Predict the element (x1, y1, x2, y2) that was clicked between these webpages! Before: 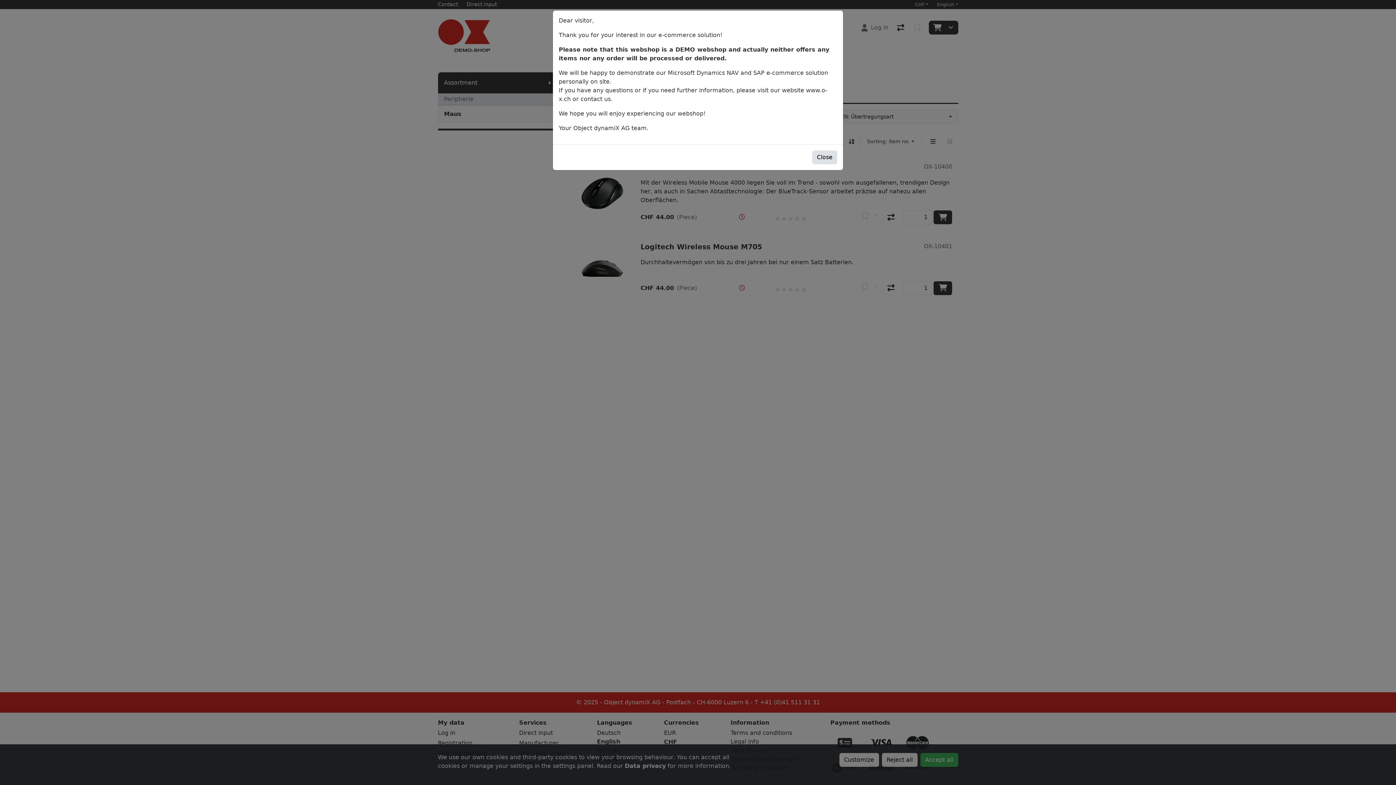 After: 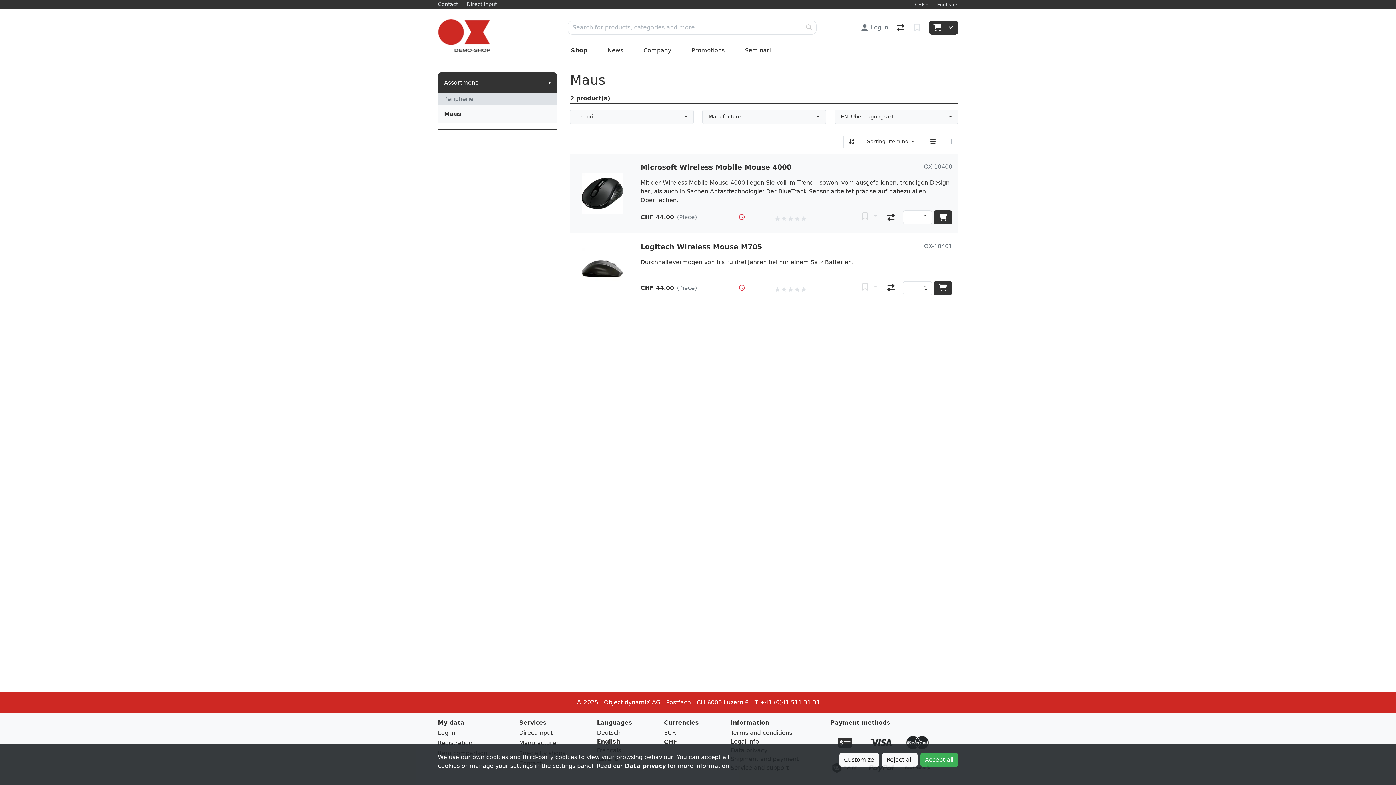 Action: label: Close bbox: (812, 39, 837, 53)